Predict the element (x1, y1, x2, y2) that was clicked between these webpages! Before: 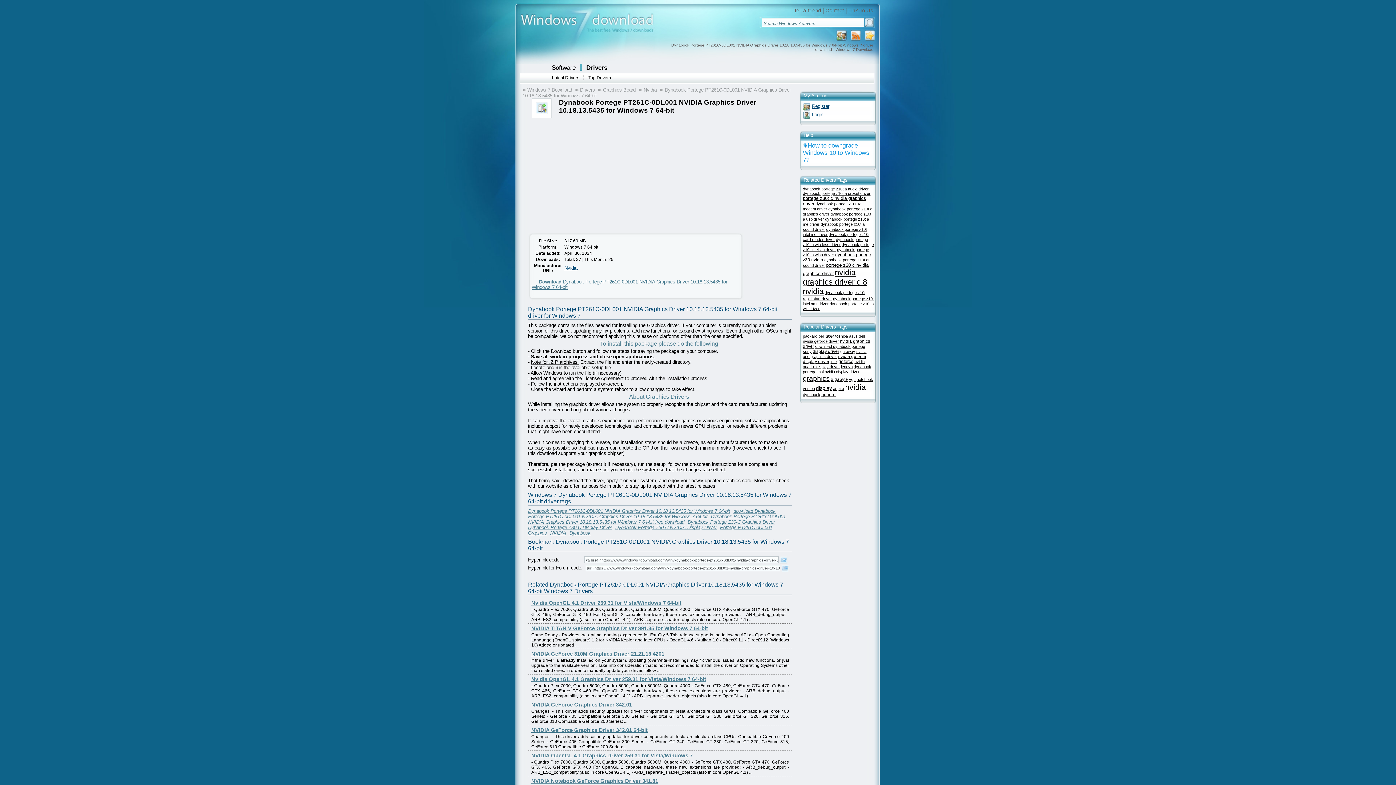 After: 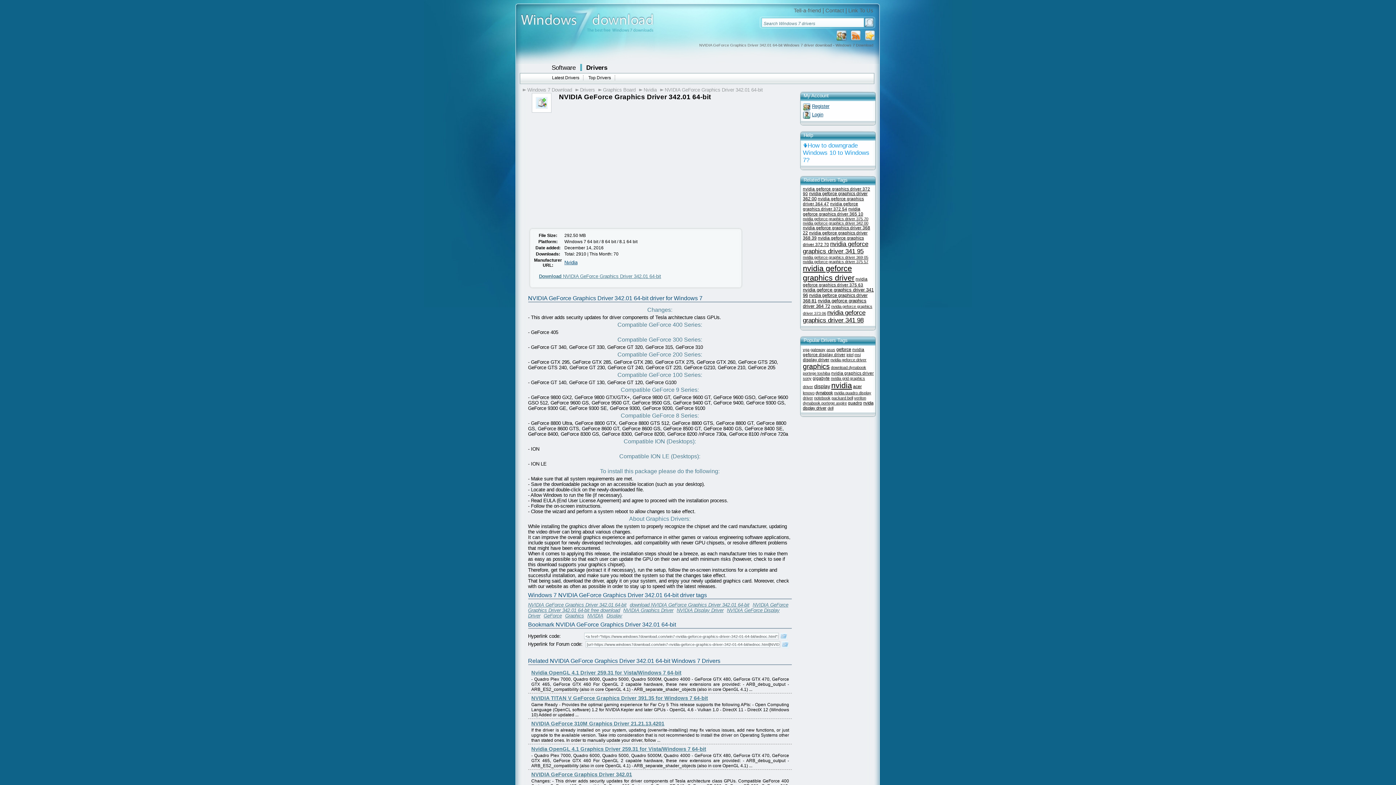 Action: bbox: (531, 727, 647, 733) label: NVIDIA GeForce Graphics Driver 342.01 64-bit